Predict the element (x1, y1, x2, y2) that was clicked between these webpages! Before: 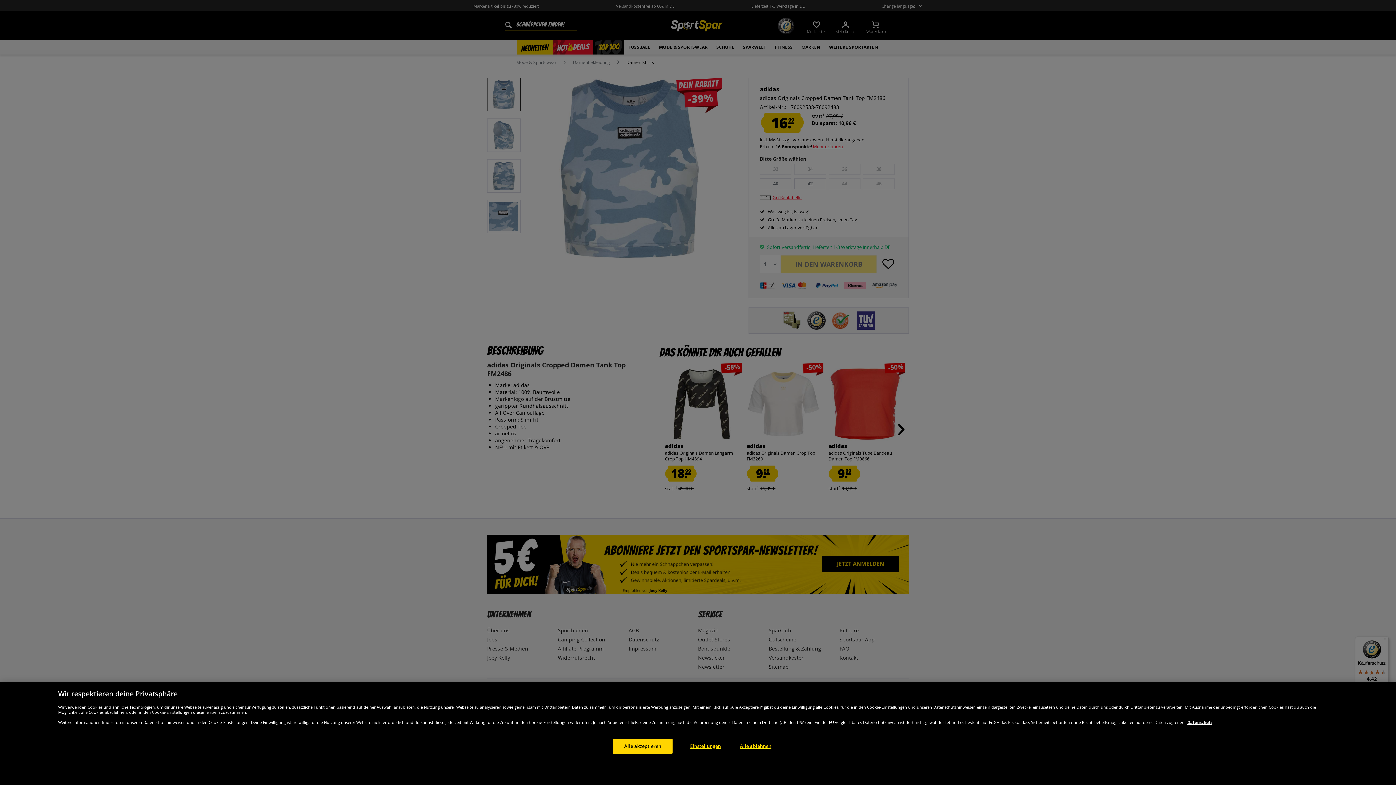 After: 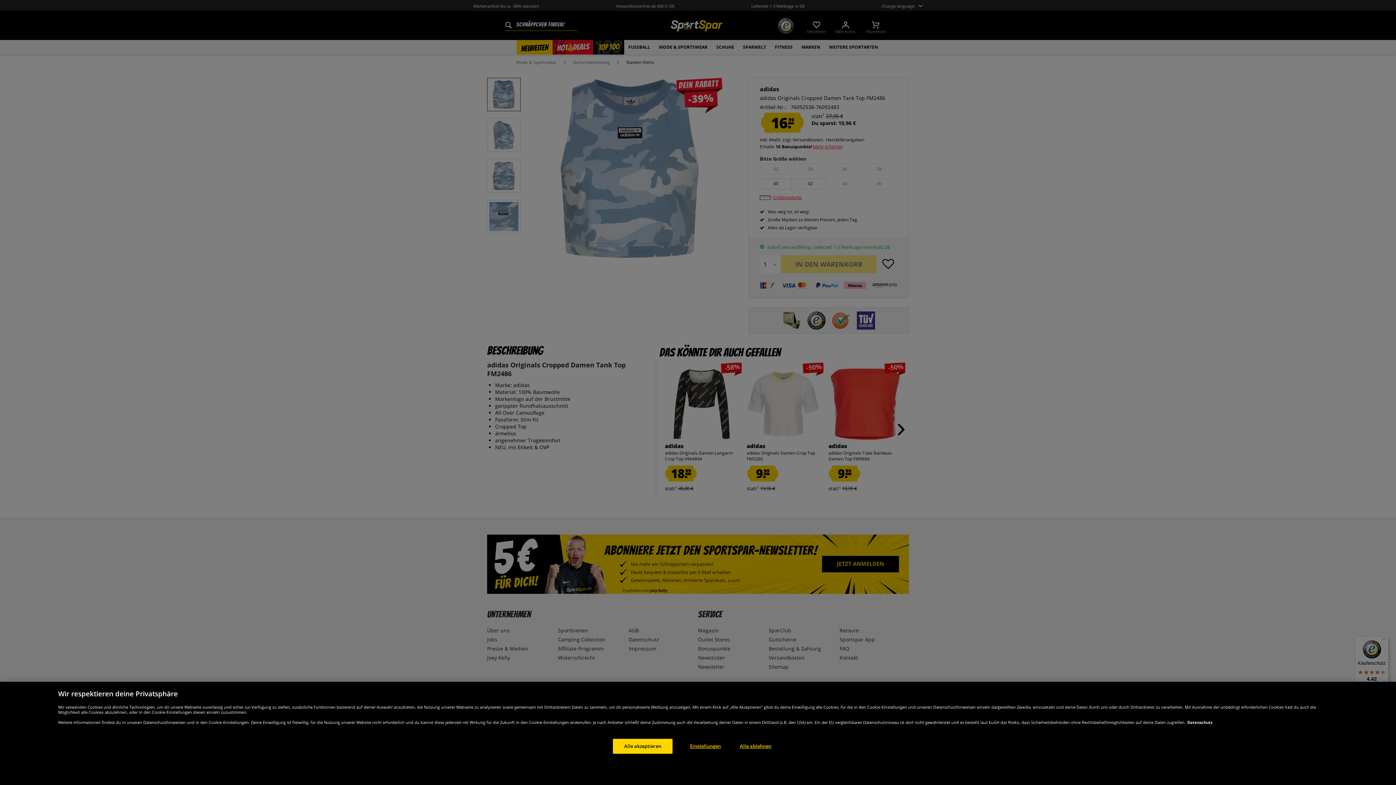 Action: bbox: (1187, 754, 1212, 759) label: Weitere Informationen zum Datenschutz, wird in neuer registerkarte geöffnet